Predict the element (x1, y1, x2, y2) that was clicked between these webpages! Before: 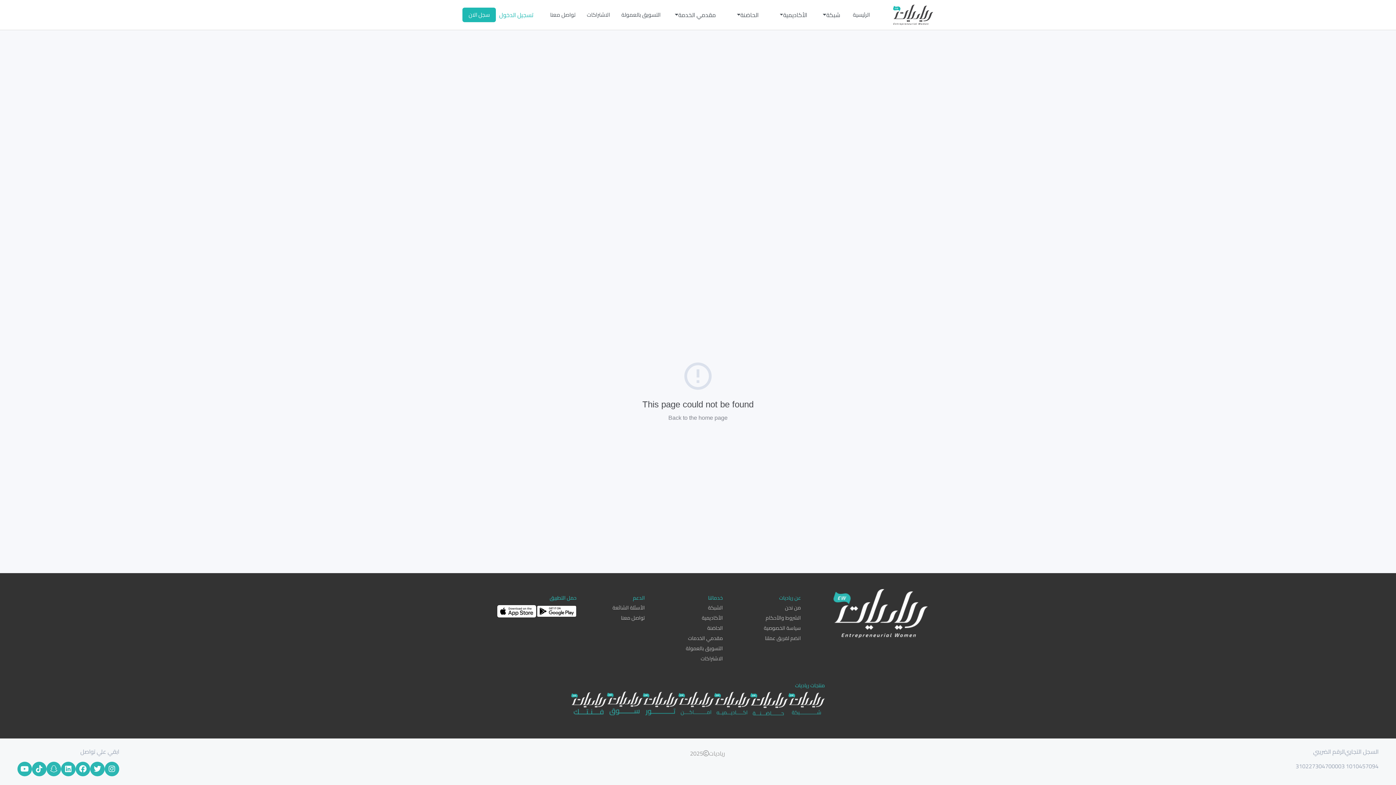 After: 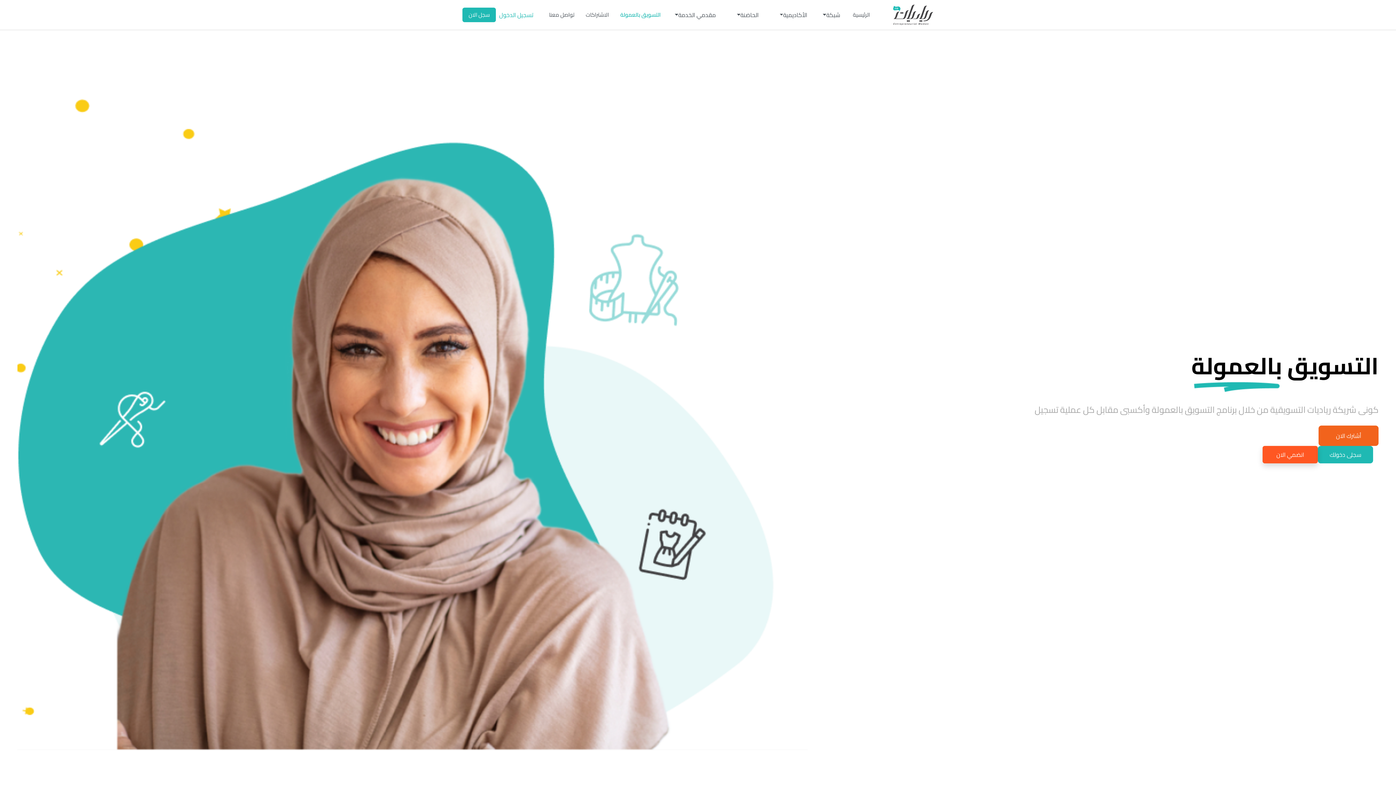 Action: label: التسويق بالعمولة bbox: (618, 8, 663, 21)